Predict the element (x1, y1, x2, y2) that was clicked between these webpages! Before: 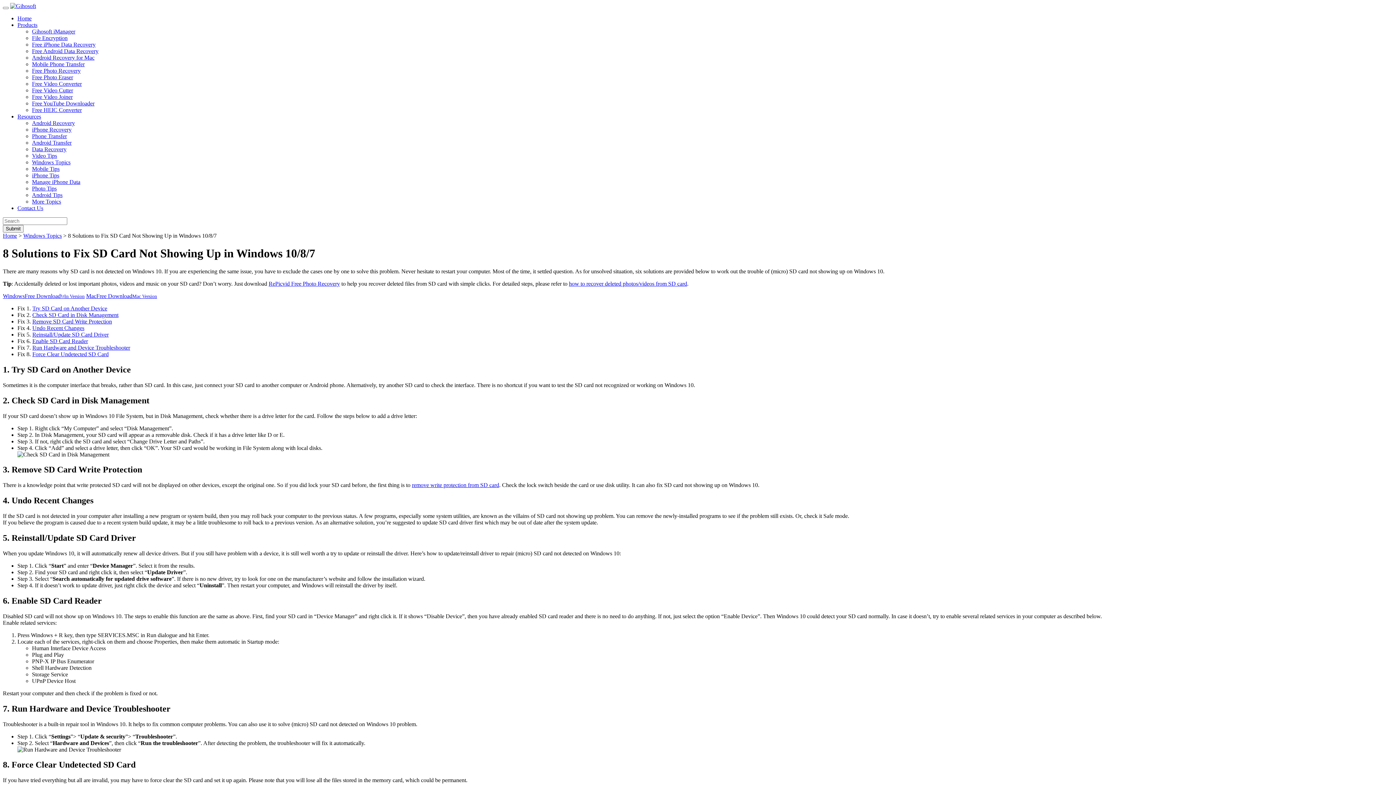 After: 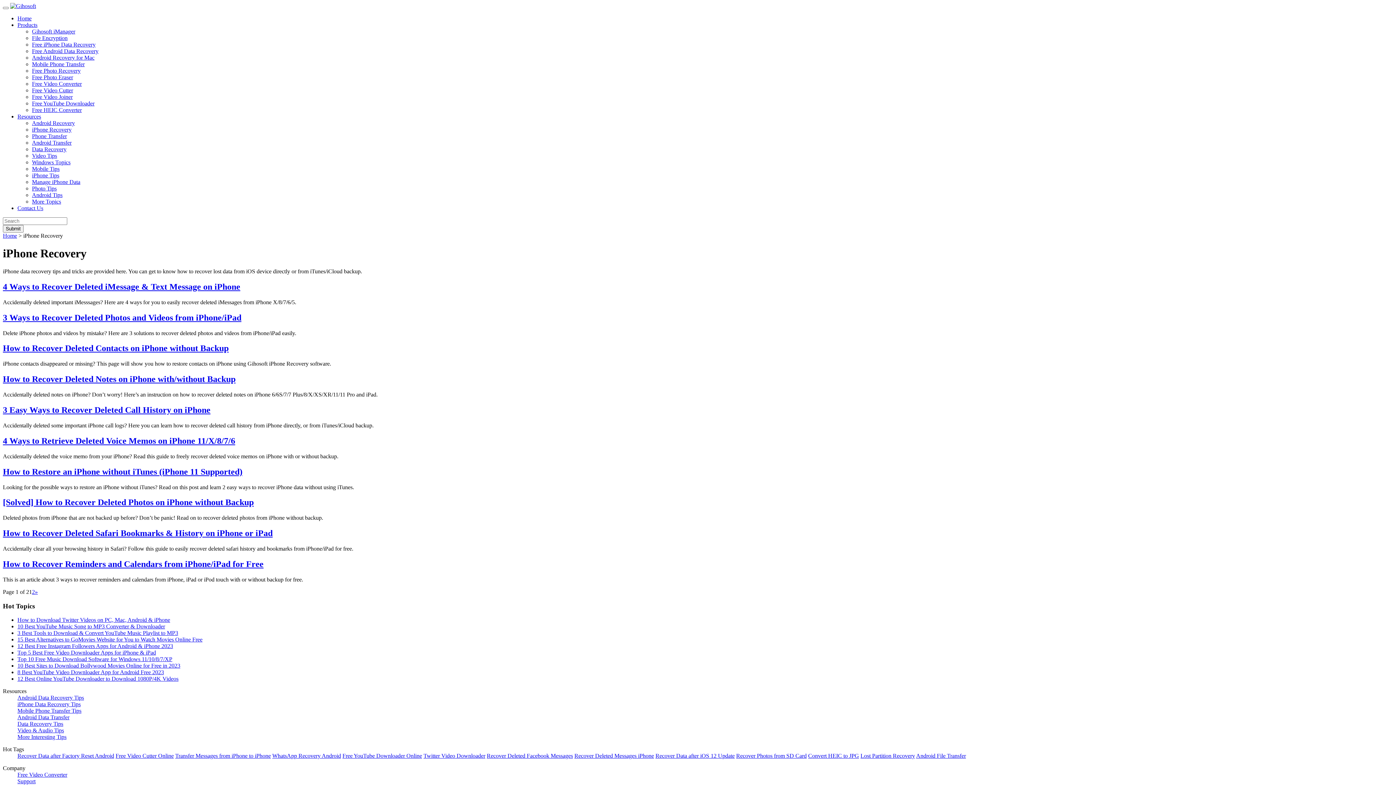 Action: bbox: (32, 126, 71, 132) label: iPhone Recovery